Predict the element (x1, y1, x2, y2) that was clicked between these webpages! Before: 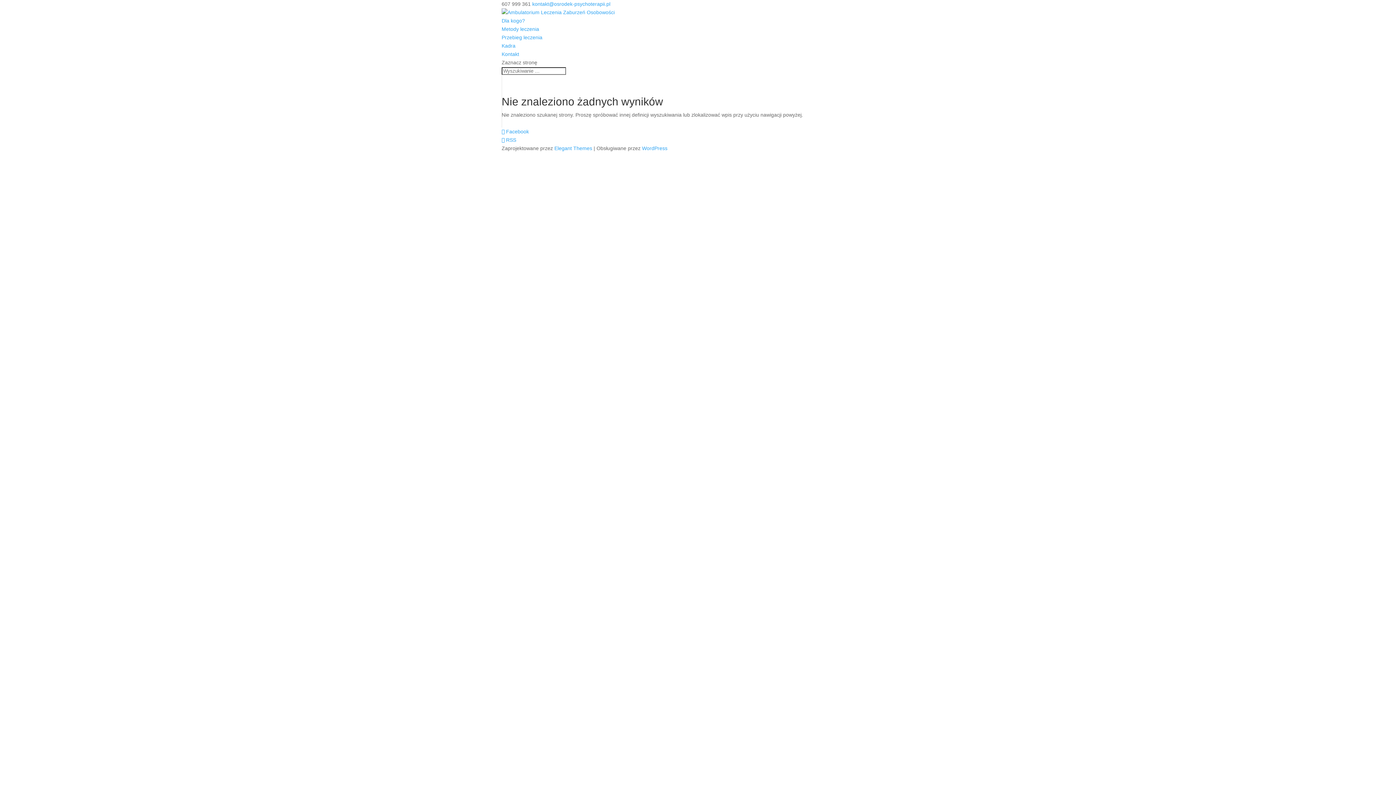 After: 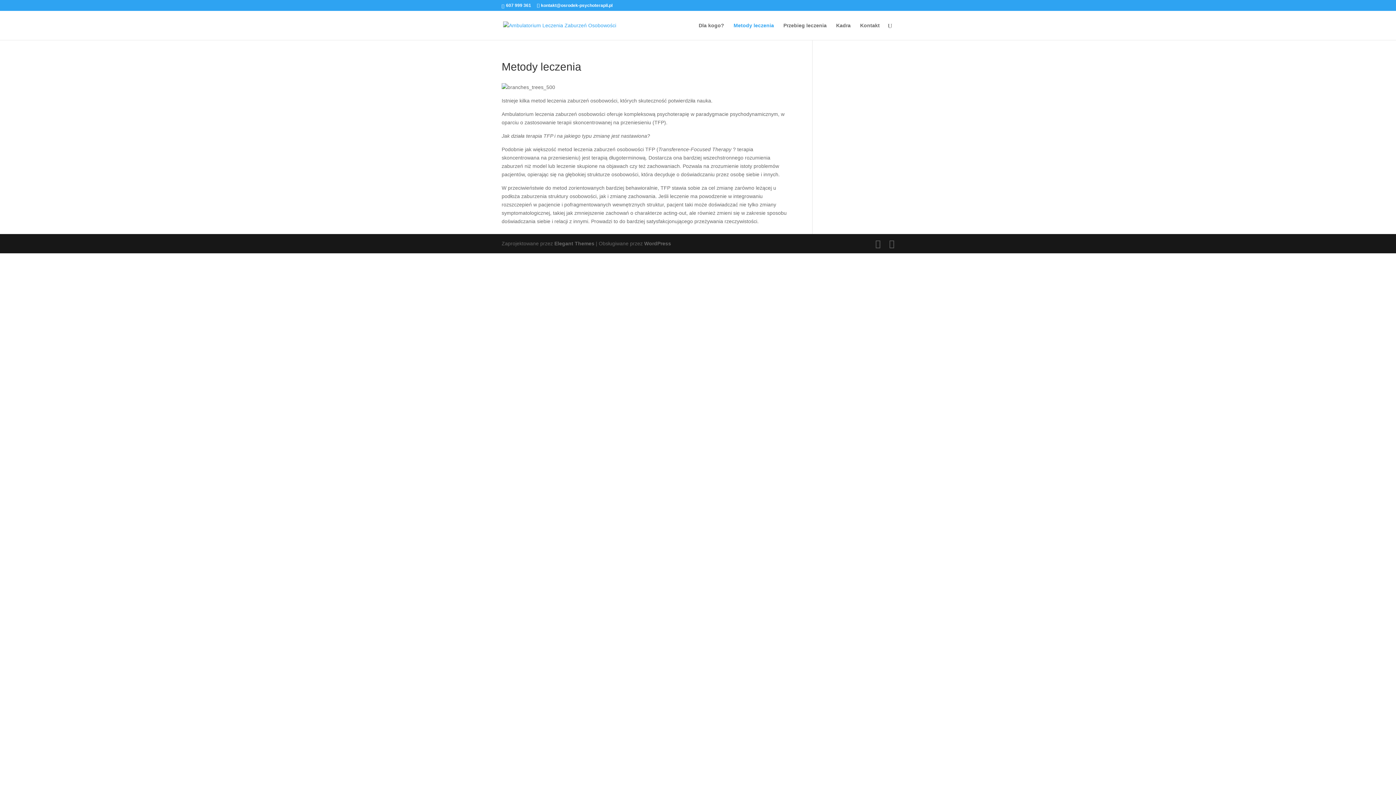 Action: label: Metody leczenia bbox: (501, 26, 539, 32)